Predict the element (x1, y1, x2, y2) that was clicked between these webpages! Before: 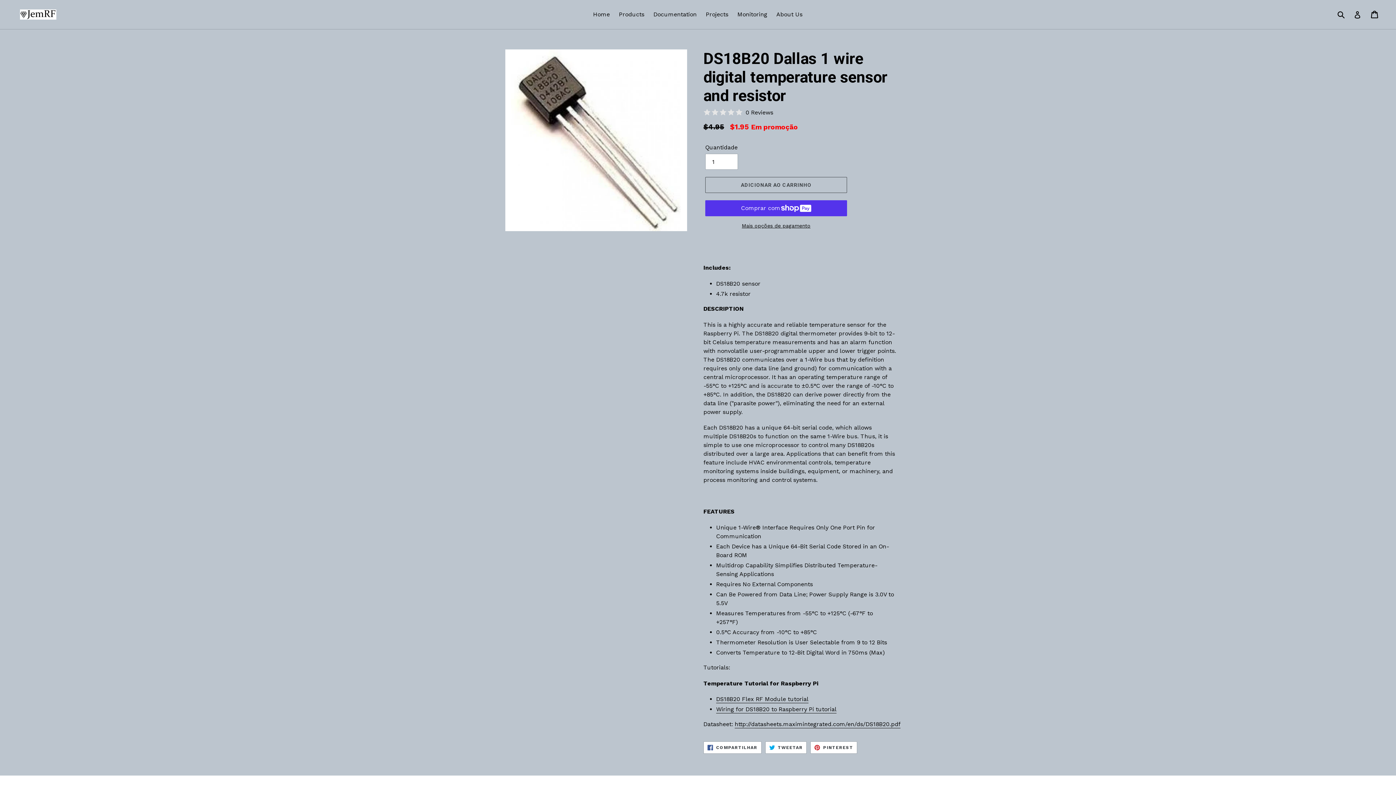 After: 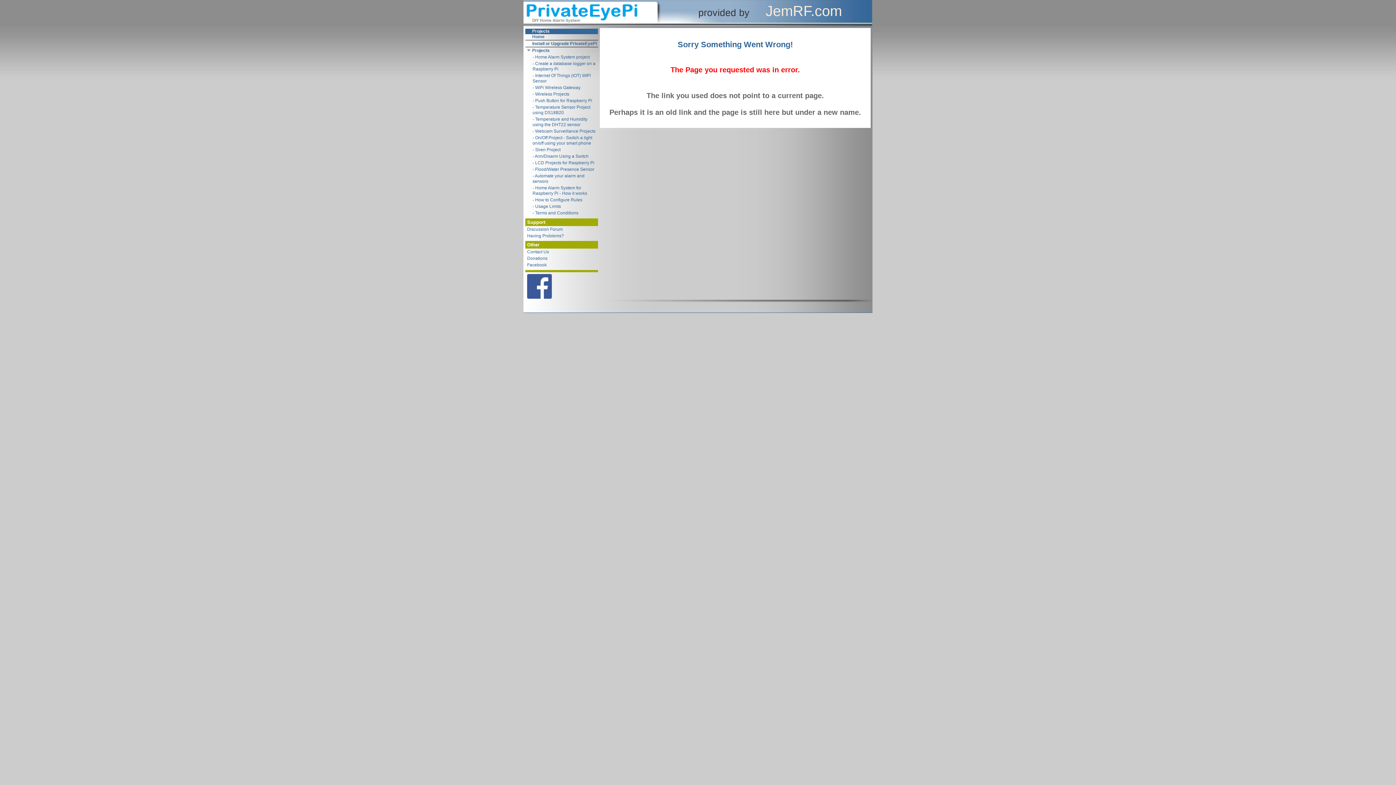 Action: bbox: (716, 695, 808, 703) label: DS18B20 Flex RF Module tutorial